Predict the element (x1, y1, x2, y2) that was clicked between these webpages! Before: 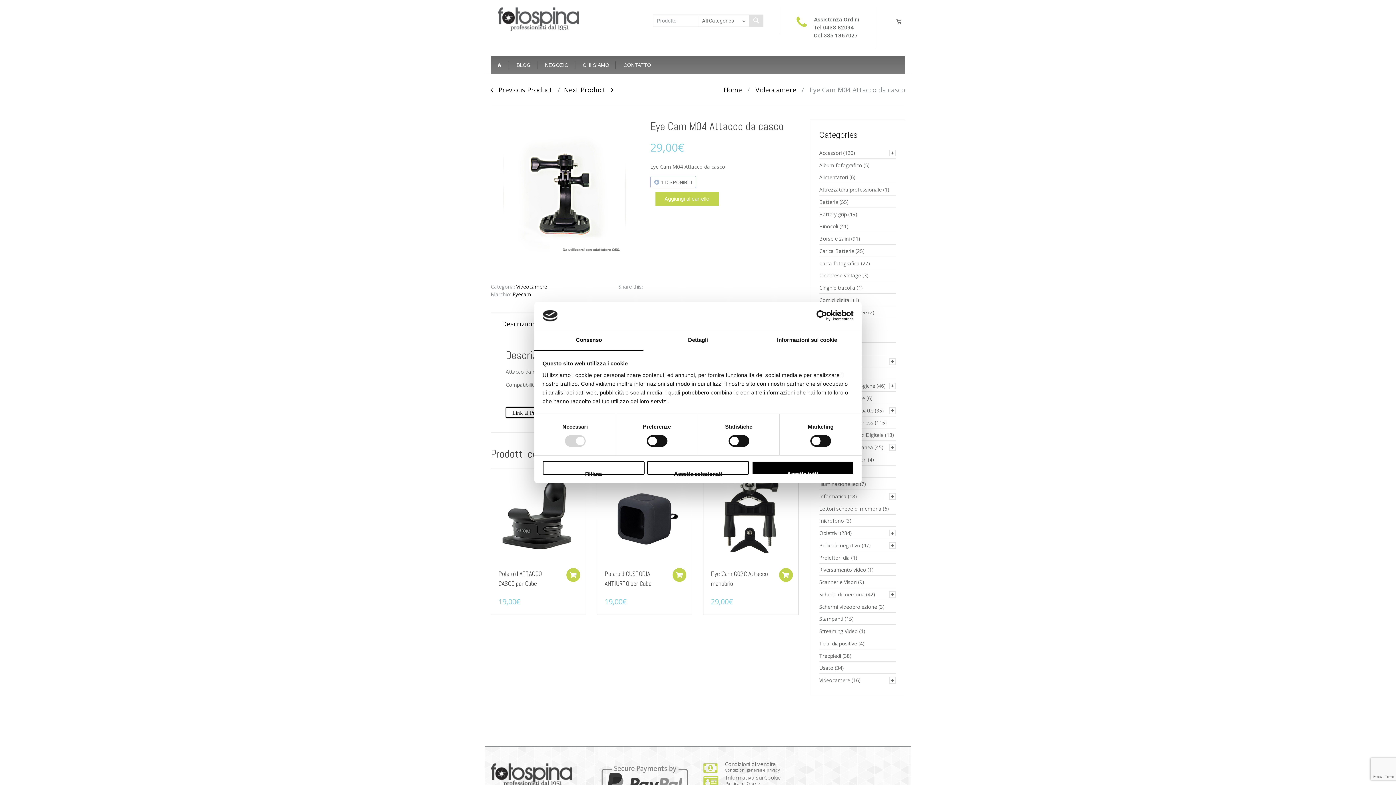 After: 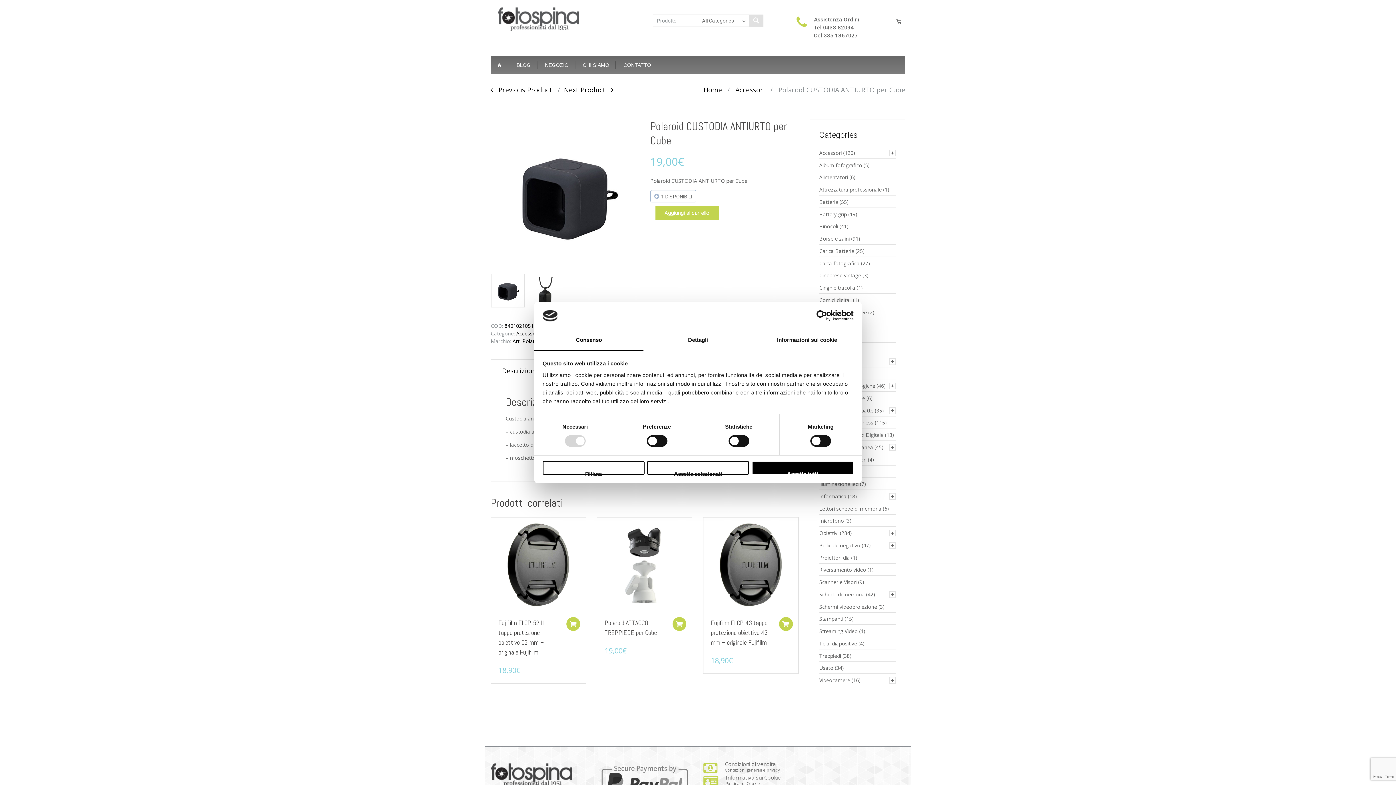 Action: bbox: (597, 469, 691, 562)